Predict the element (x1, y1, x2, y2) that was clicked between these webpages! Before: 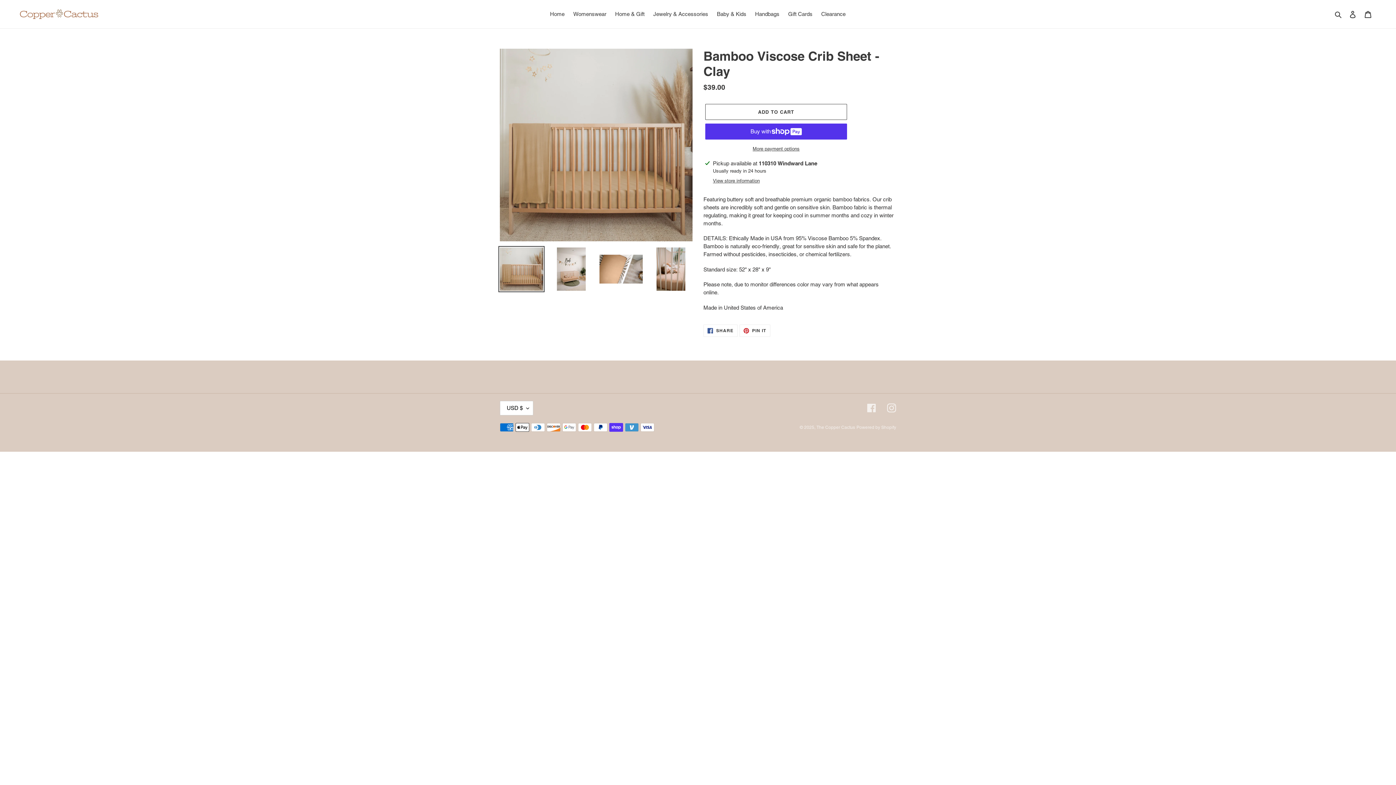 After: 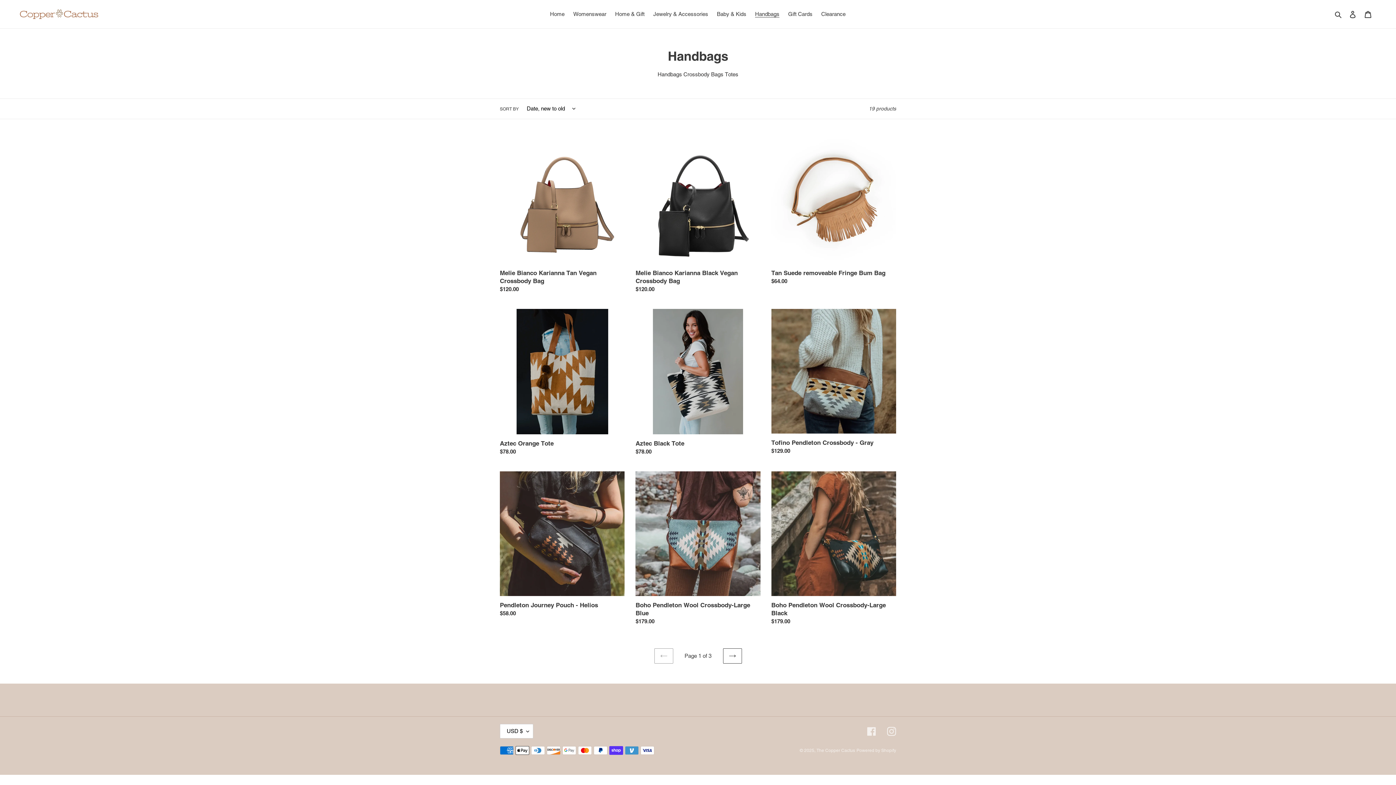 Action: bbox: (751, 9, 783, 19) label: Handbags